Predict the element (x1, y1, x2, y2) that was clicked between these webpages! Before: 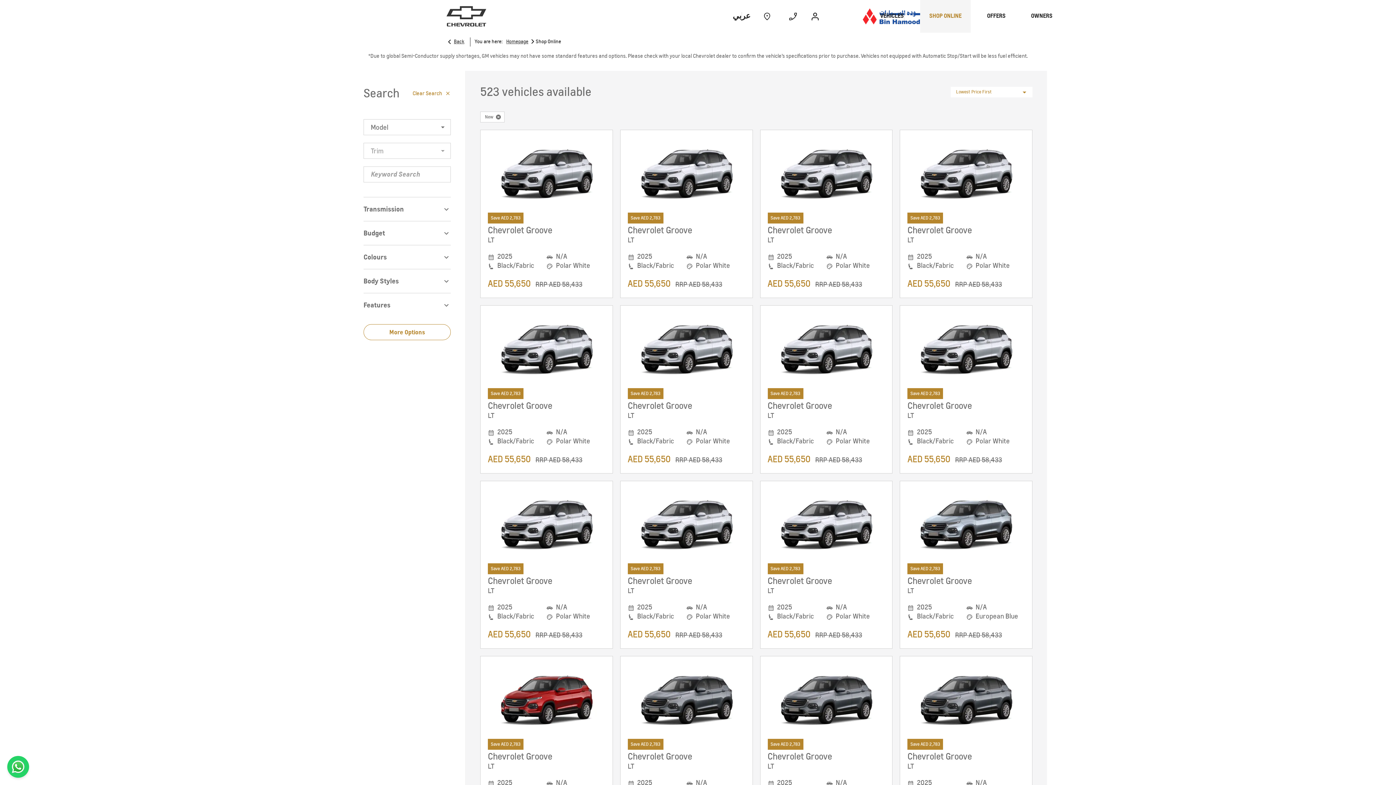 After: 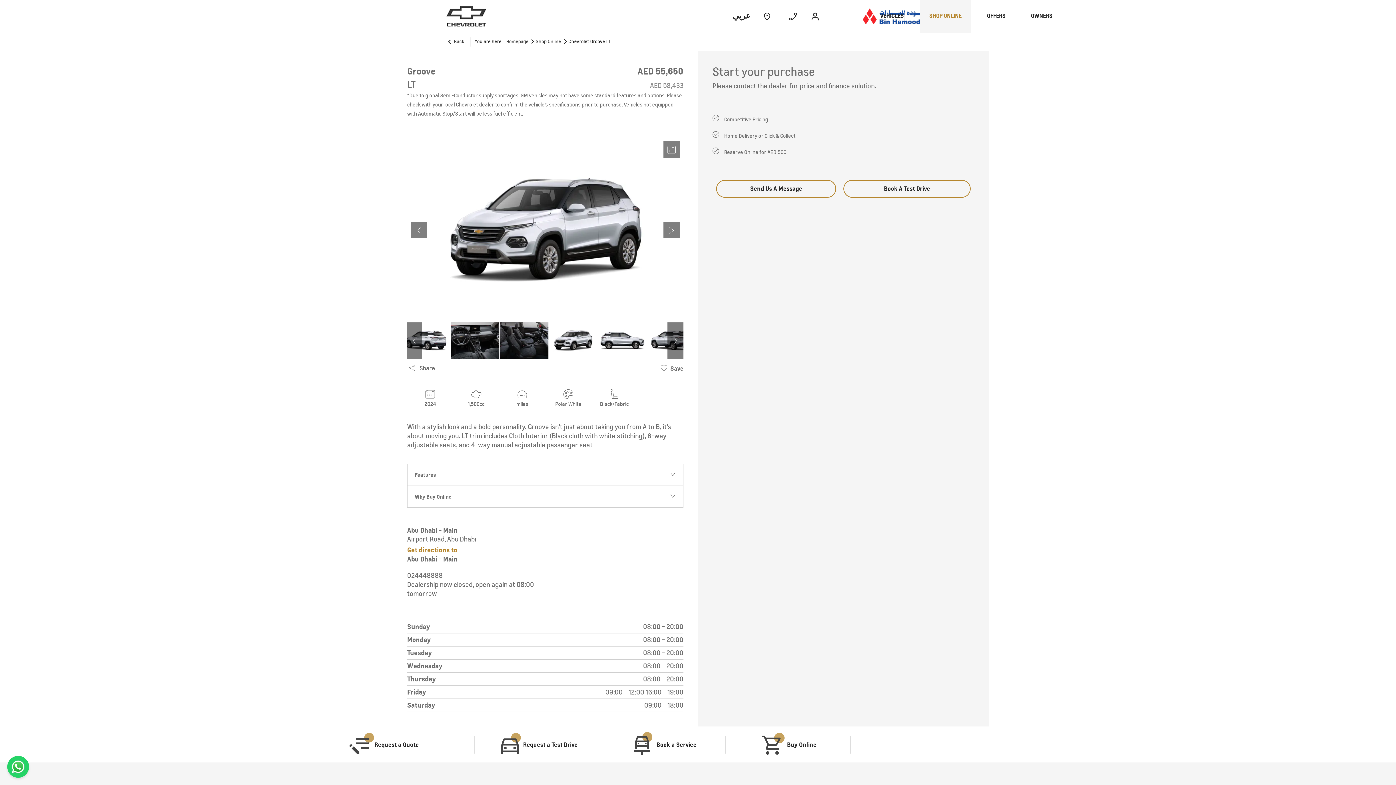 Action: label: Chevrolet Groove
LT bbox: (627, 225, 745, 244)